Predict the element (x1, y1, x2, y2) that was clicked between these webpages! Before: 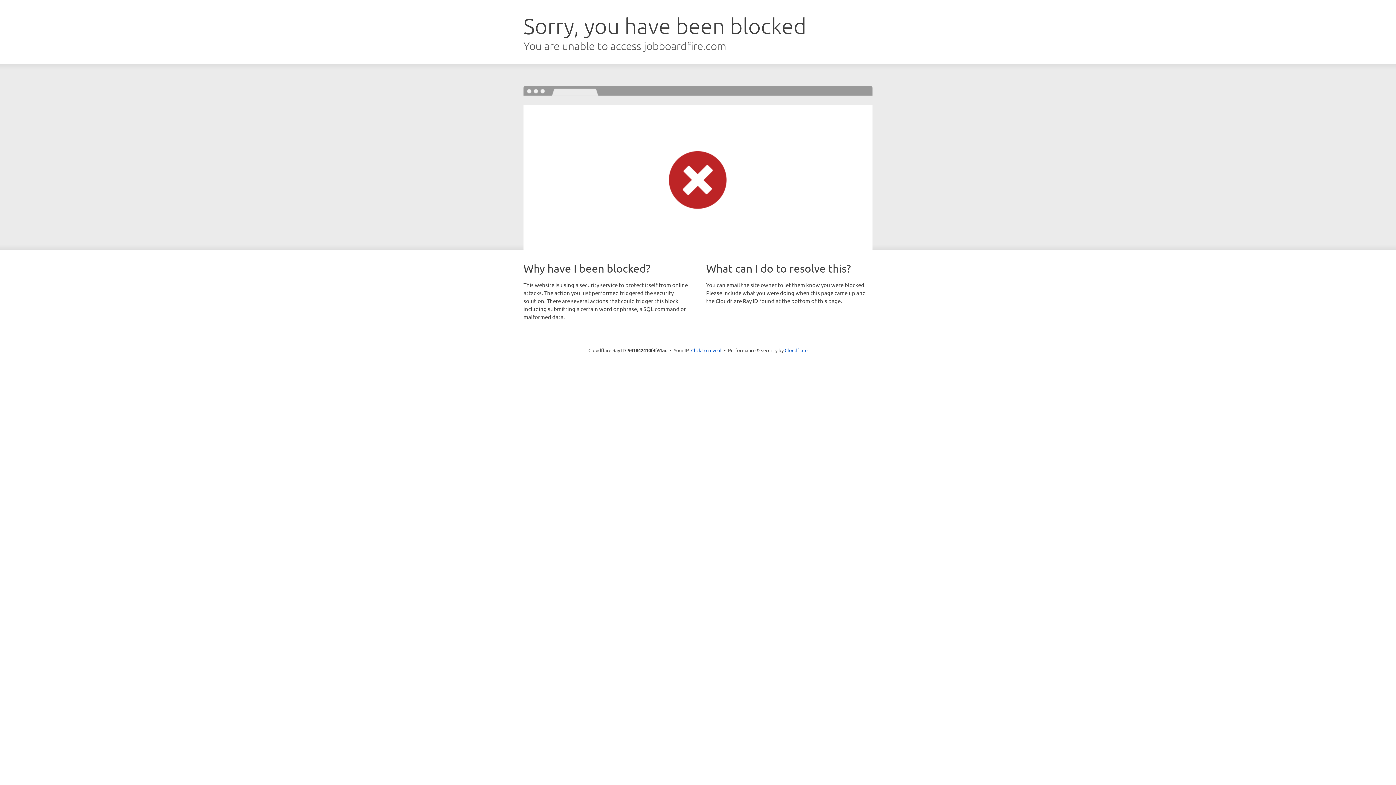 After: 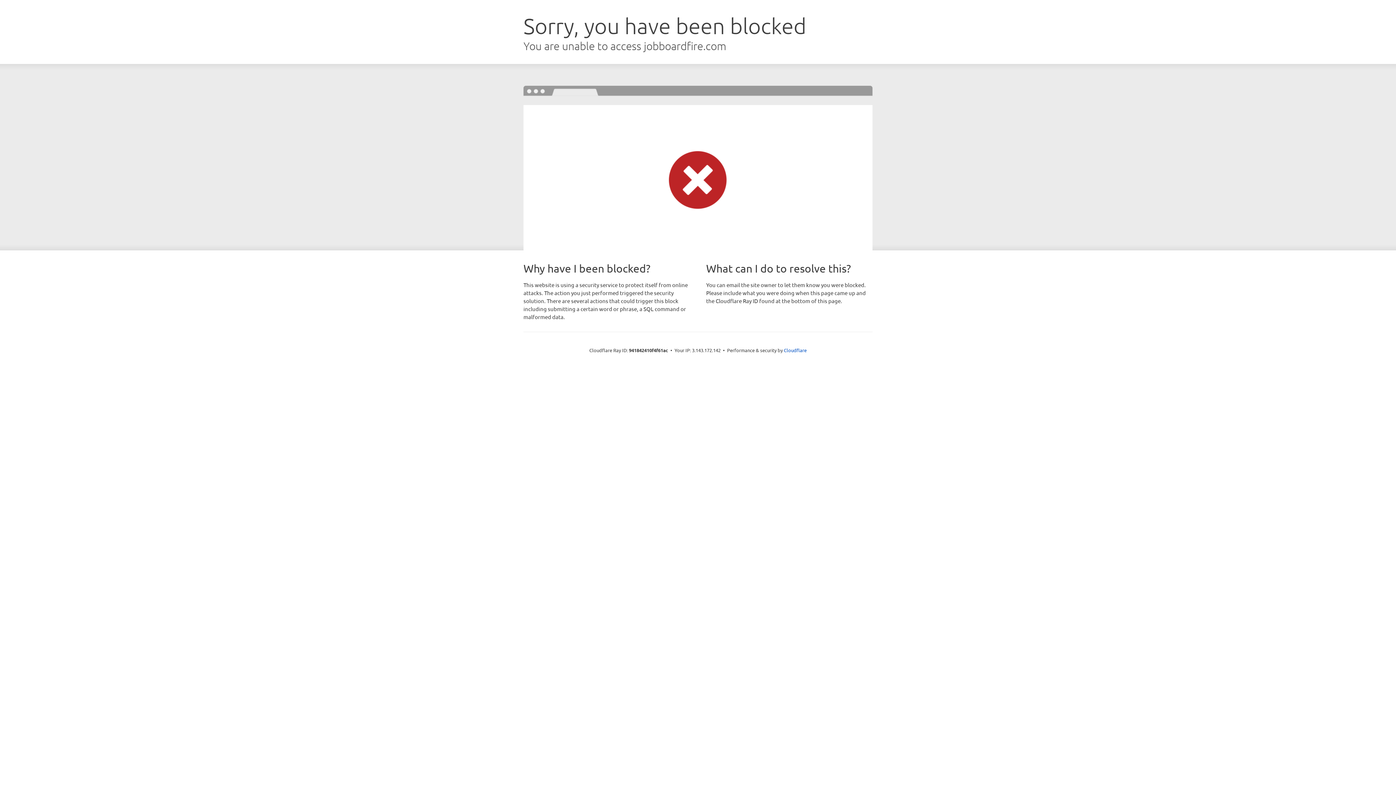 Action: bbox: (691, 346, 721, 353) label: Click to reveal